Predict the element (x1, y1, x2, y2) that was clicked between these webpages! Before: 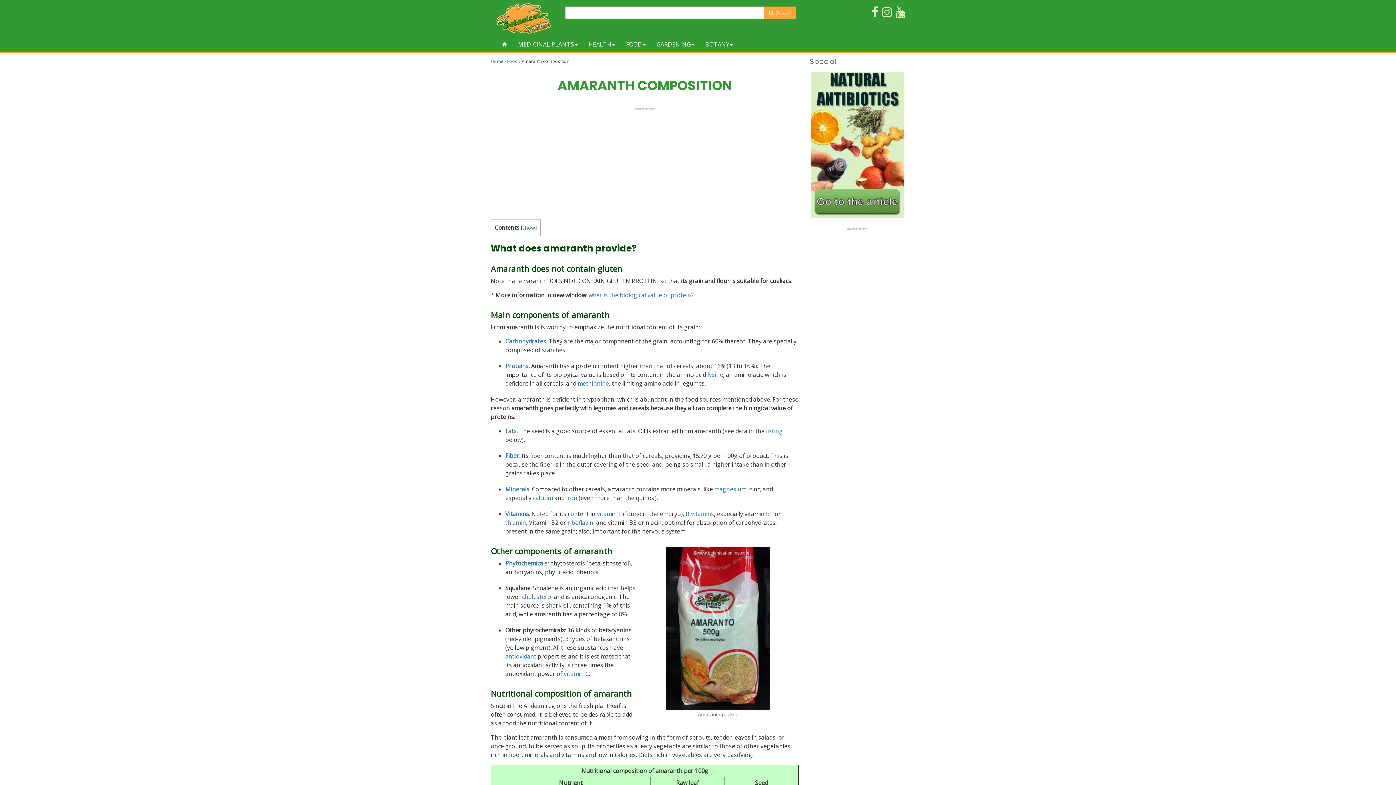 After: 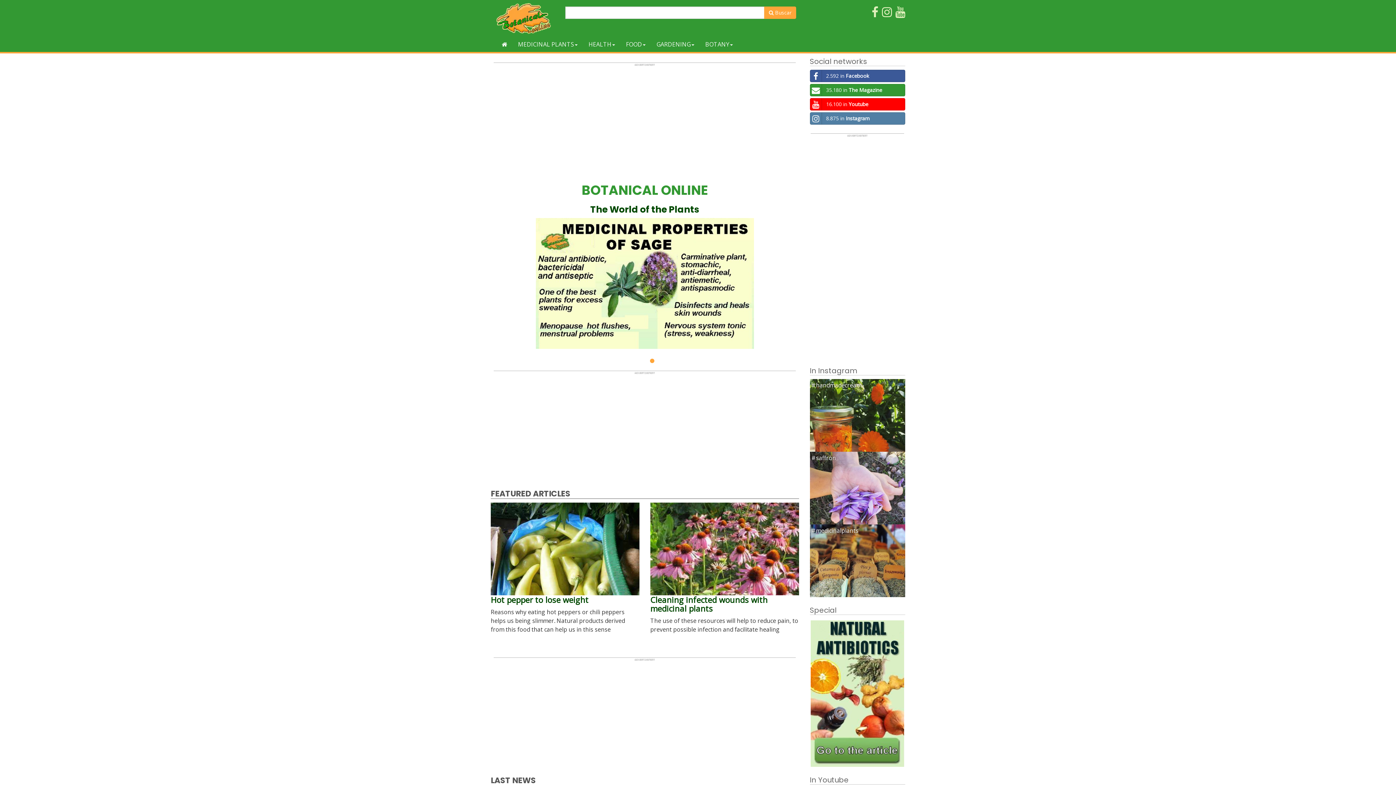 Action: bbox: (490, 58, 503, 64) label: Home